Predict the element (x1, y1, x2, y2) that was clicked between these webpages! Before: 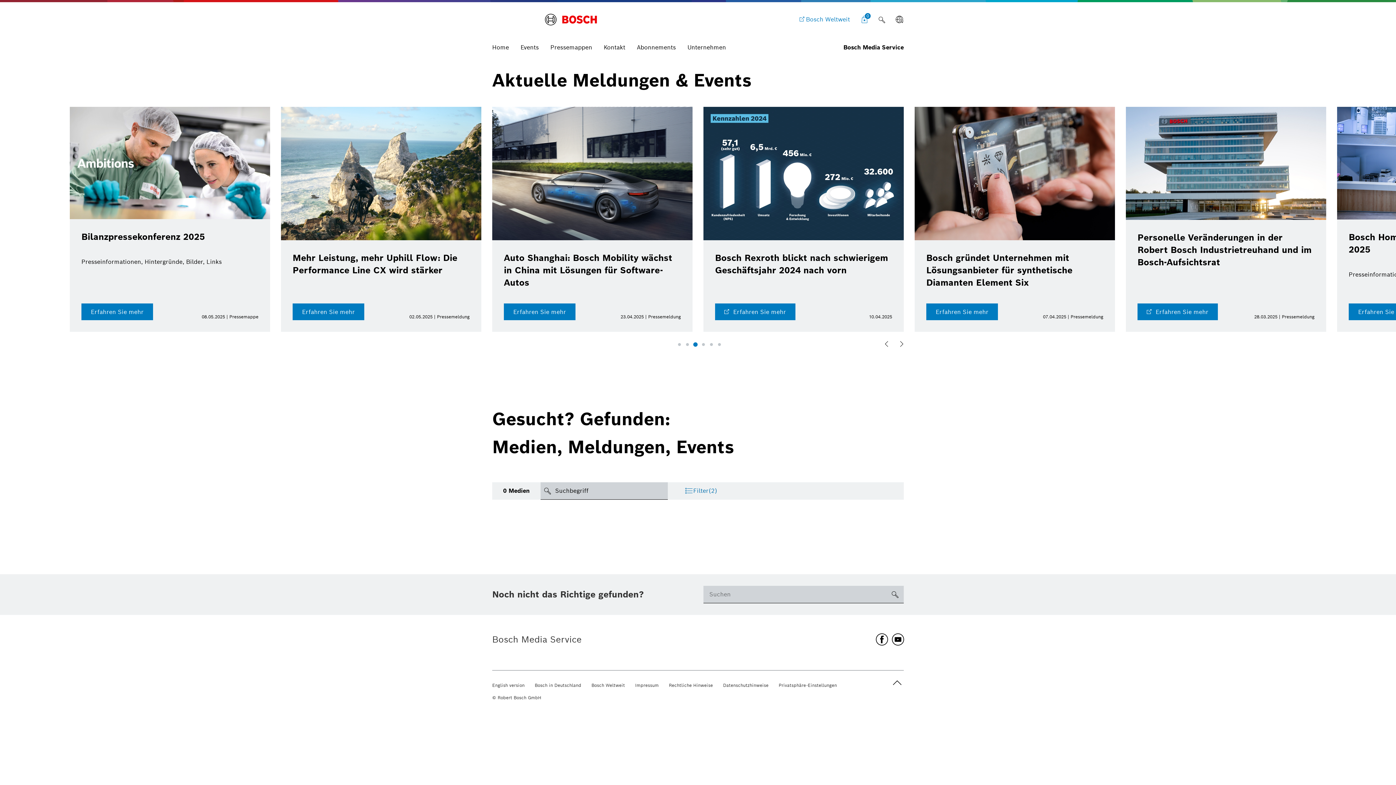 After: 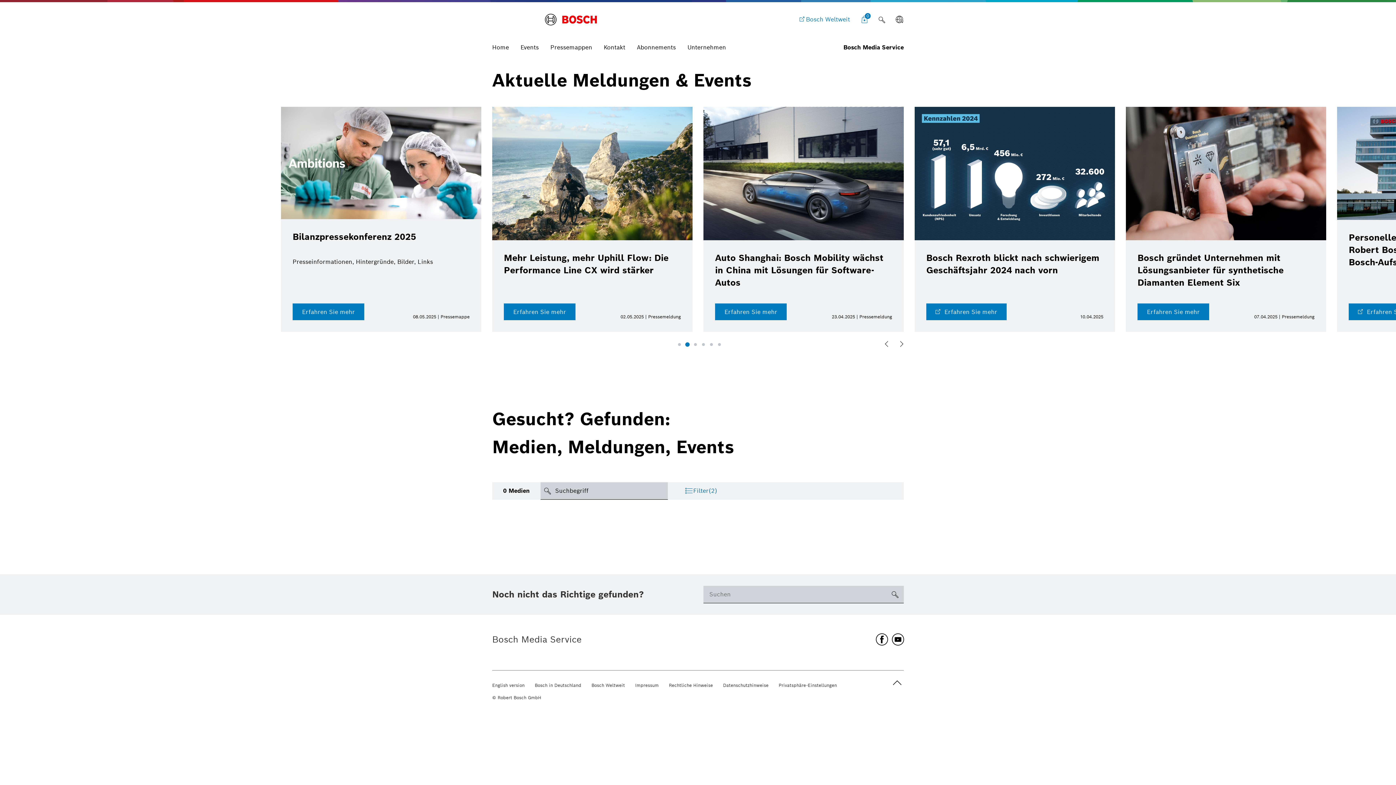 Action: label: Go to slide 2 bbox: (684, 341, 690, 347)